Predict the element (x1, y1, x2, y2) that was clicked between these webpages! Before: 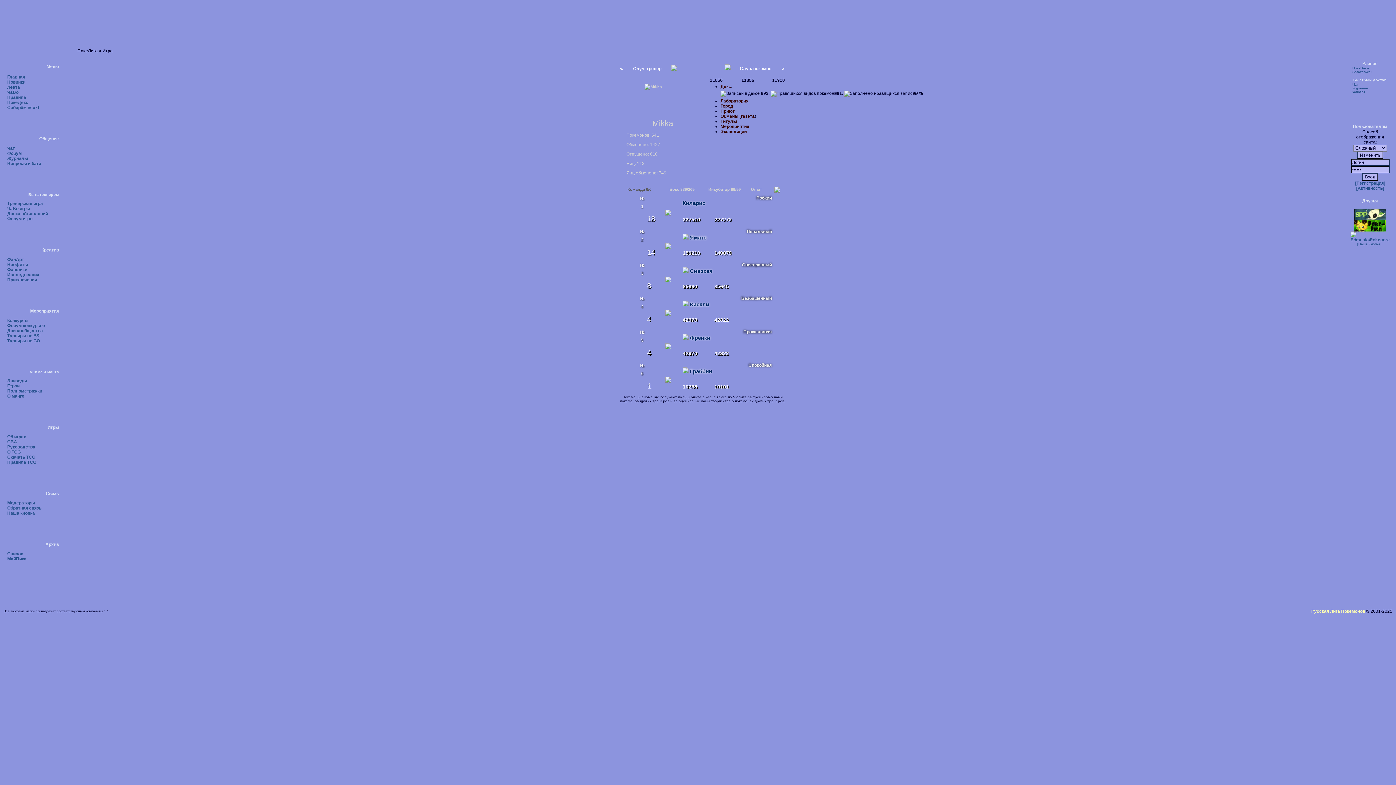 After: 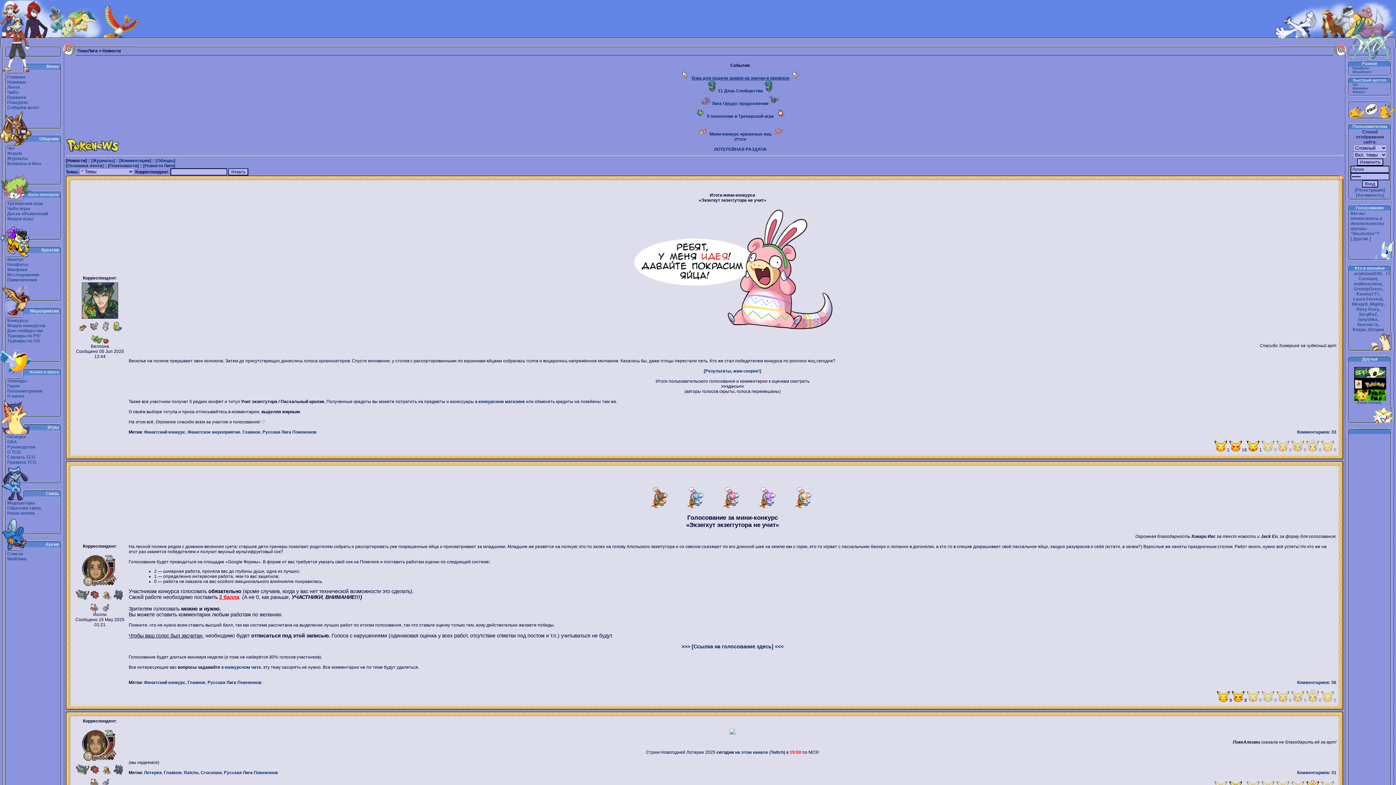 Action: bbox: (1311, 609, 1365, 614) label: Русская Лига Покемонов